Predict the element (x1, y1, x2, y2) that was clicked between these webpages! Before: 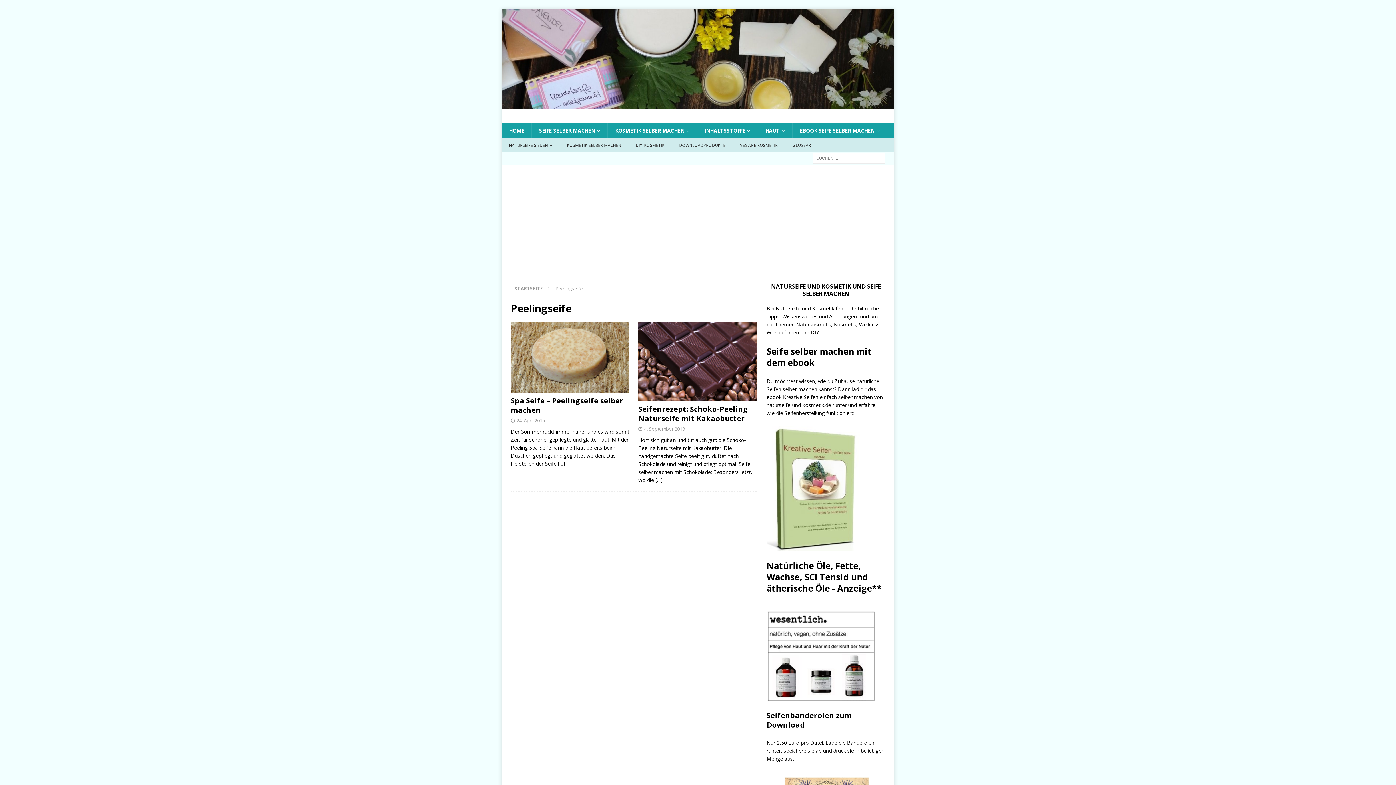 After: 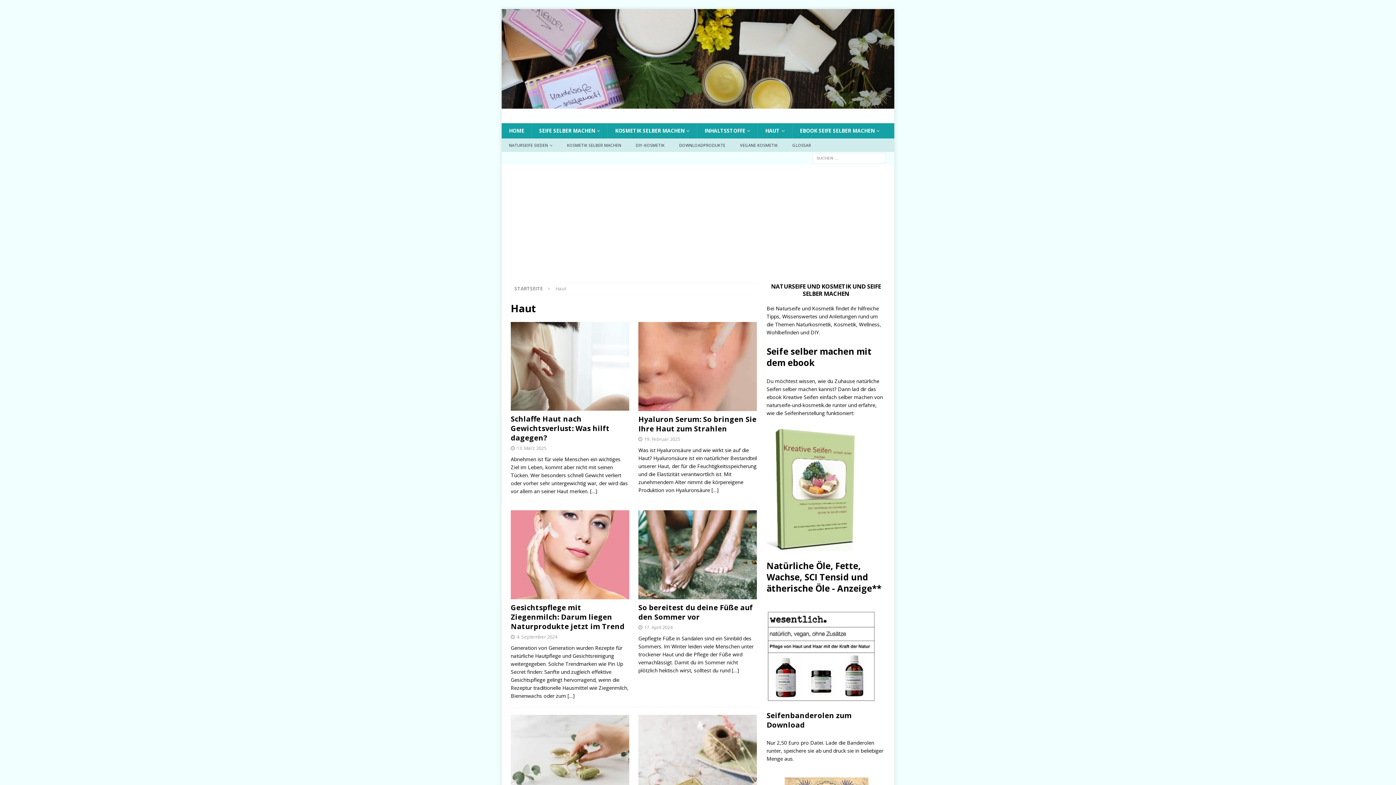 Action: label: HAUT bbox: (757, 123, 792, 138)